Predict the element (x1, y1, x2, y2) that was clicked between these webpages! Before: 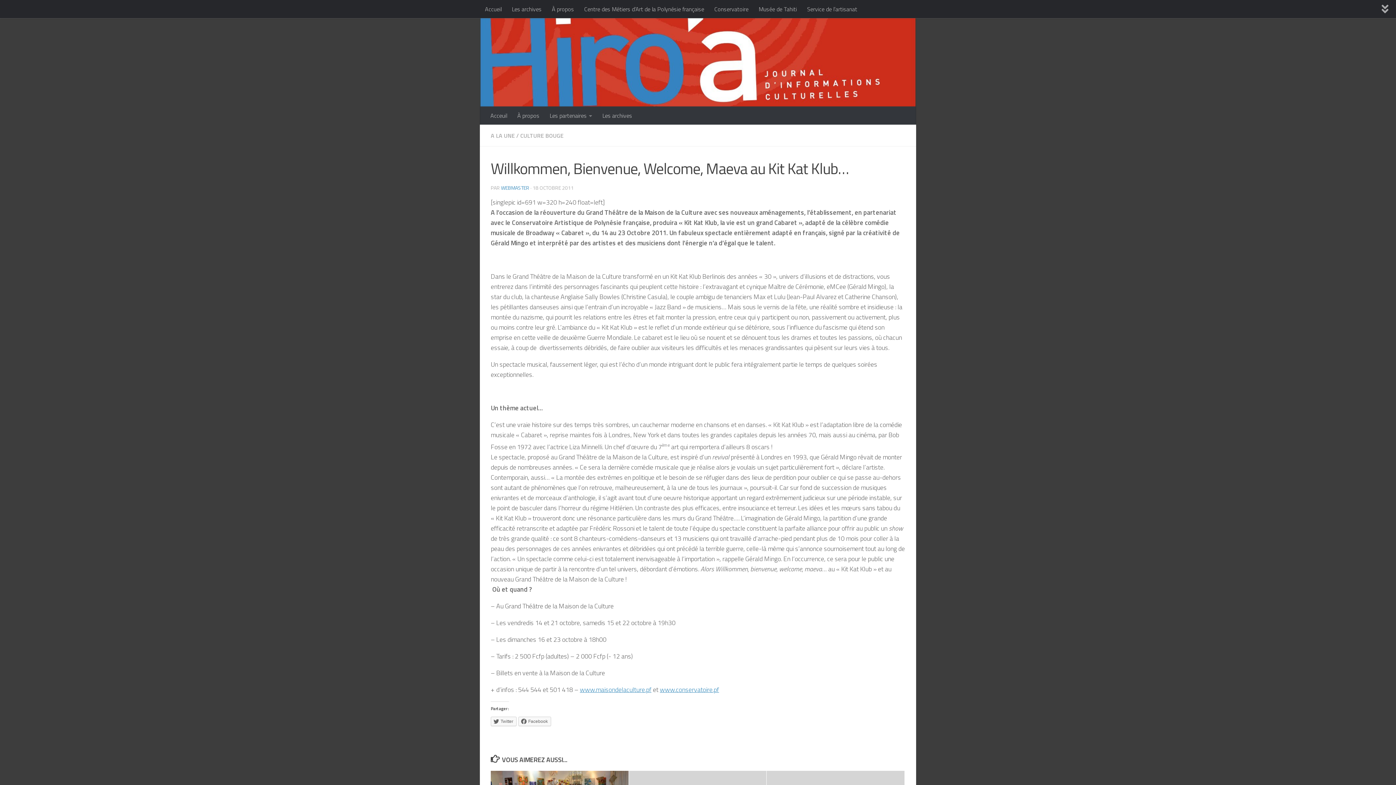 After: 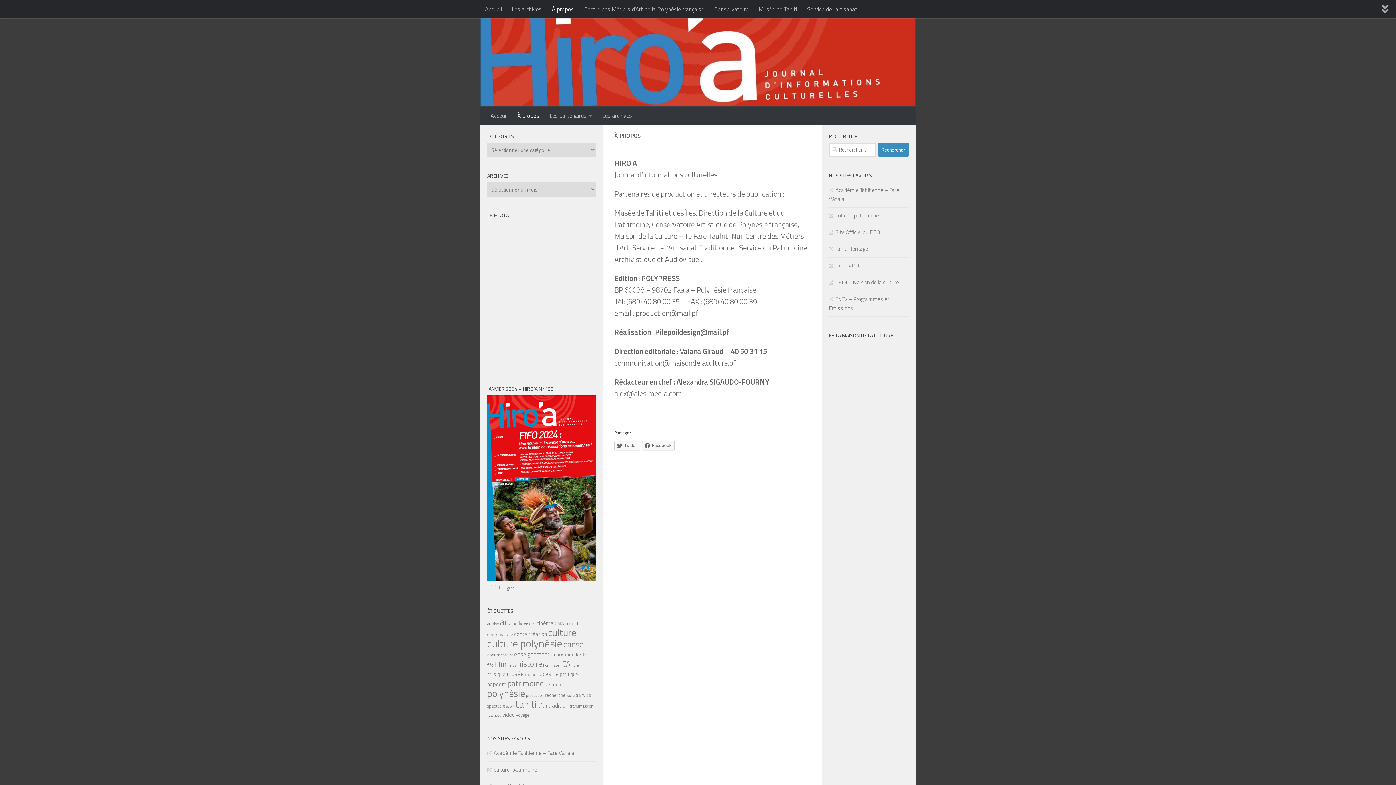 Action: bbox: (546, 0, 579, 18) label: À propos